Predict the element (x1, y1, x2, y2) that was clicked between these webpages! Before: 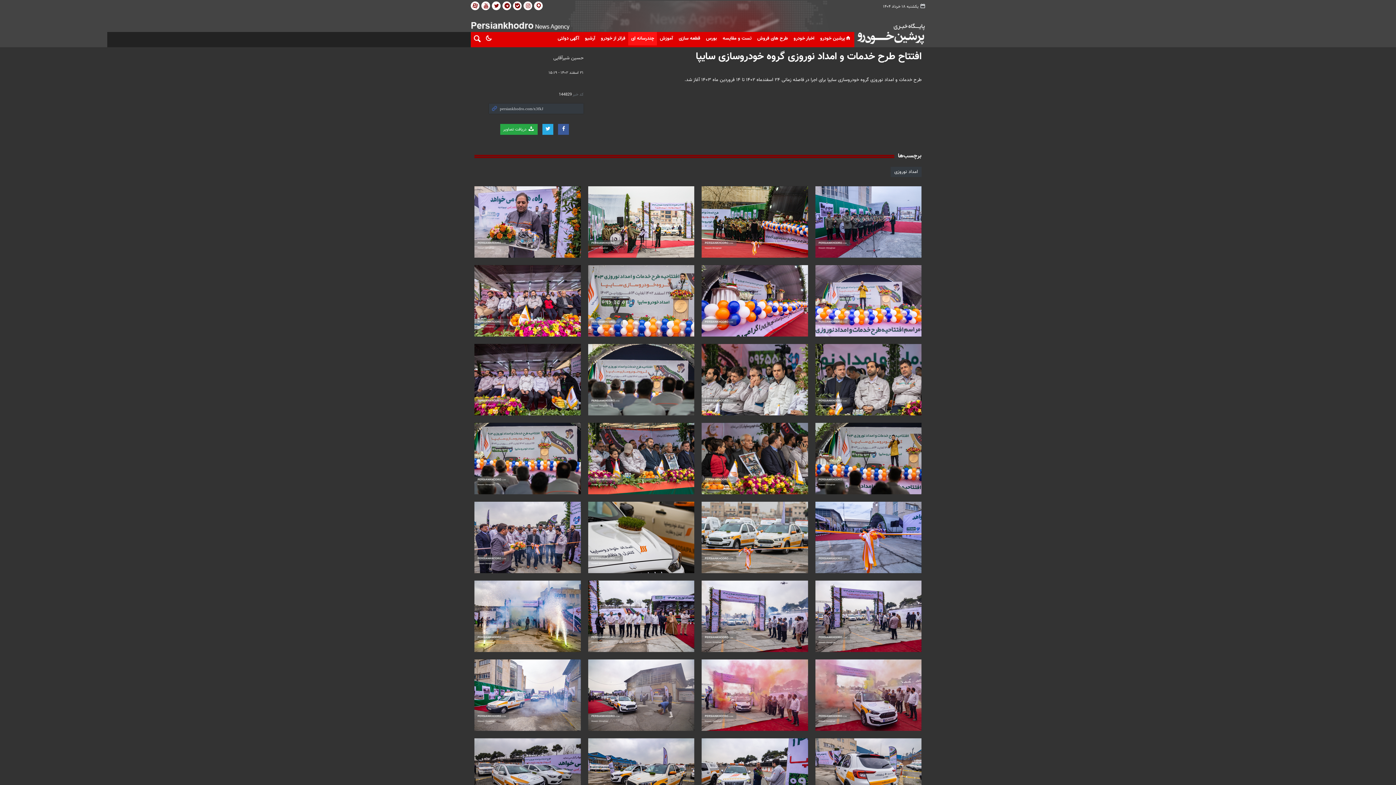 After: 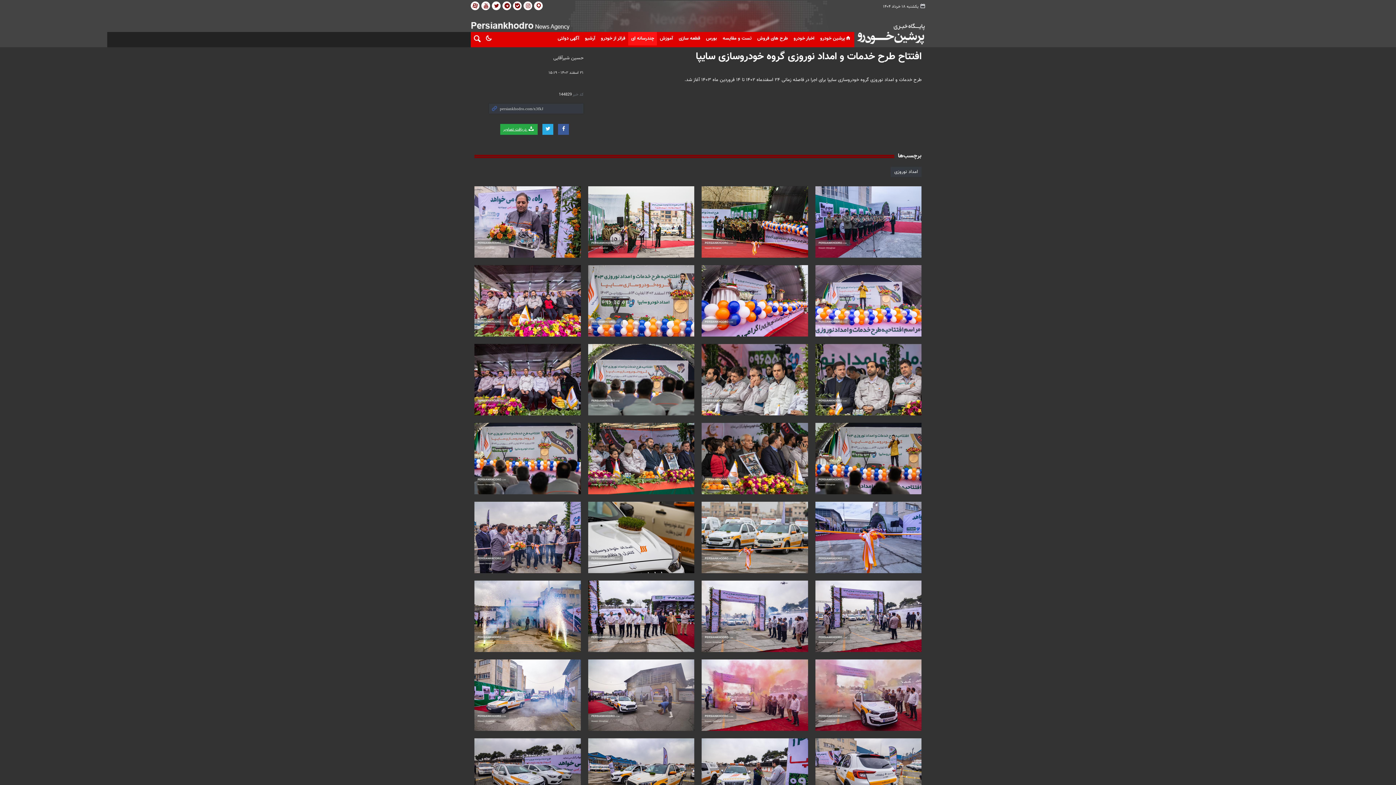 Action: bbox: (500, 124, 537, 134) label:  دریافت تصاویر